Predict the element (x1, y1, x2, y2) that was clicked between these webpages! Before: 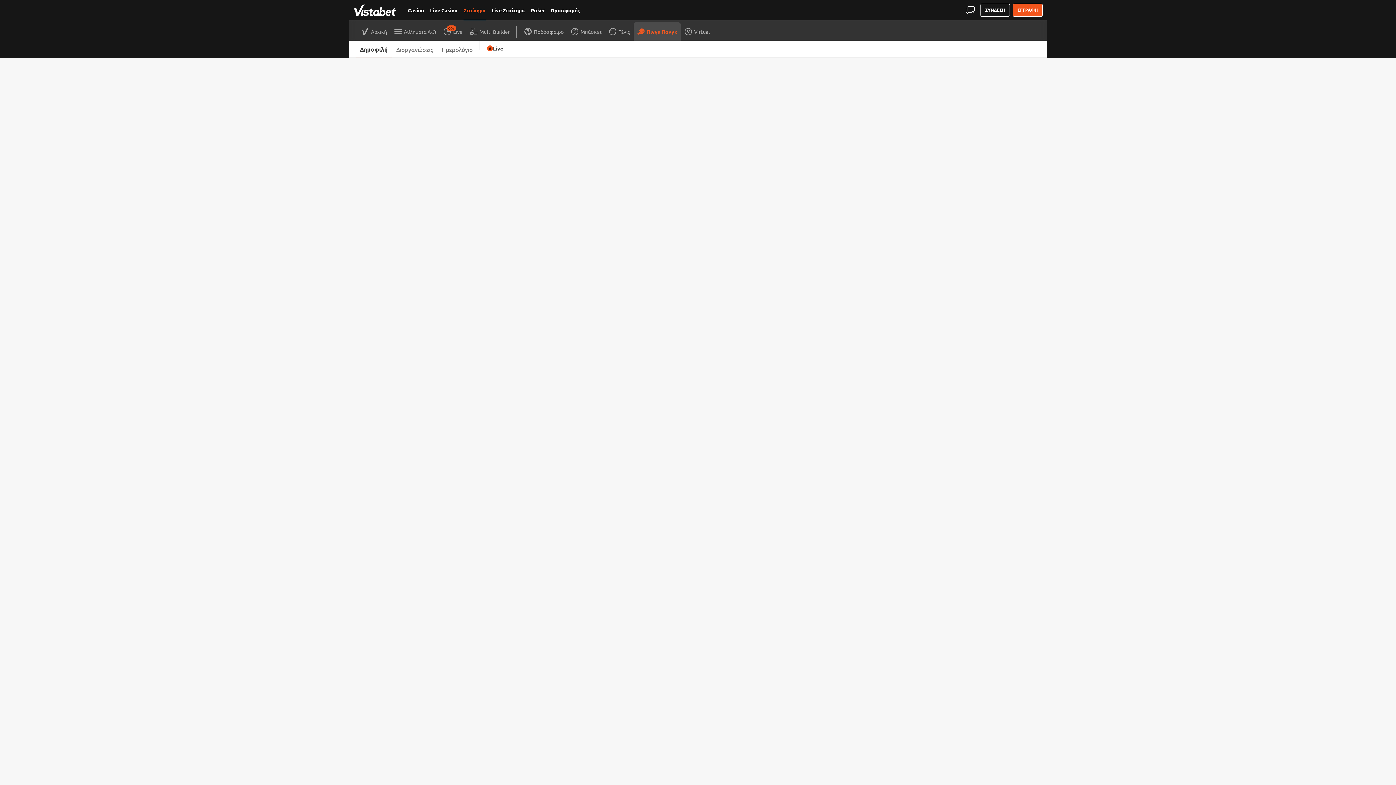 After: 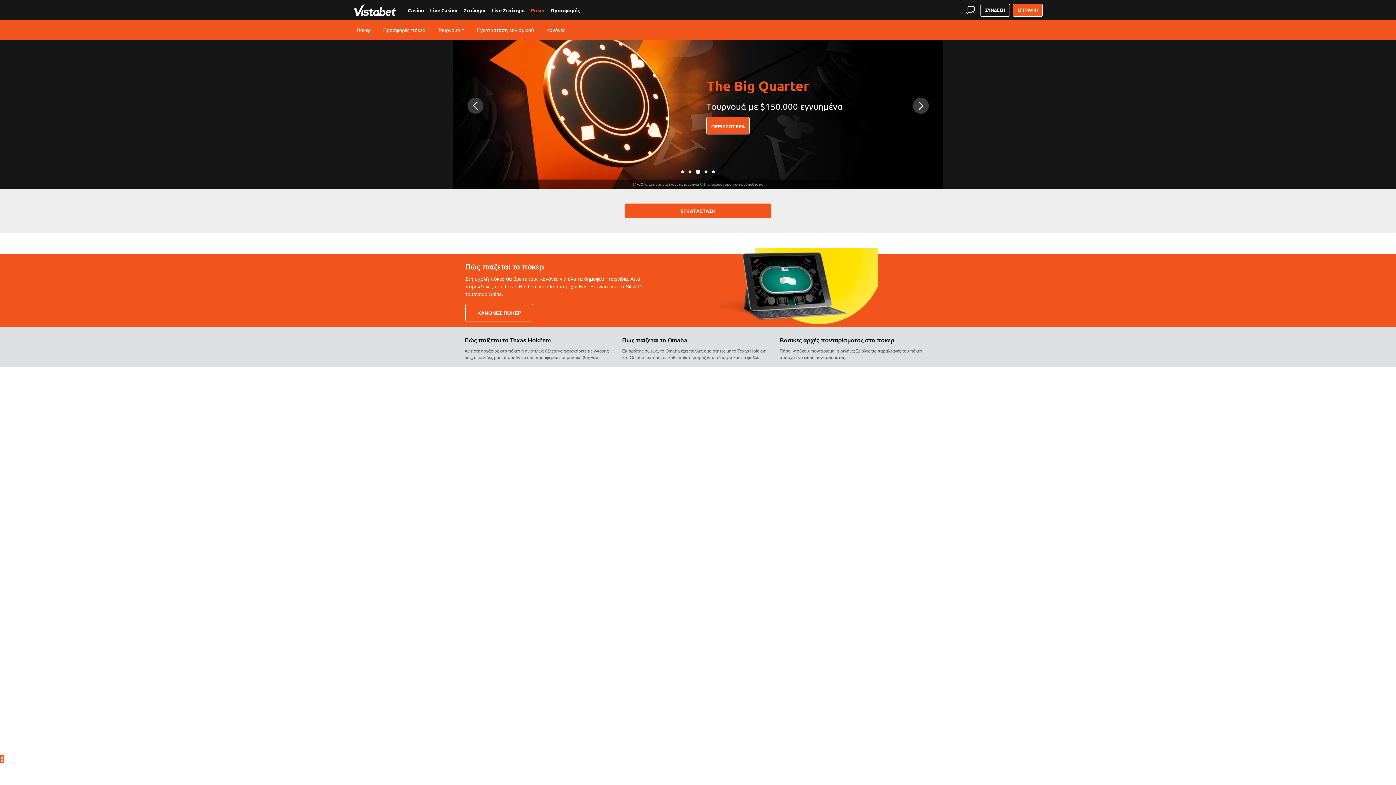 Action: label: Poker bbox: (528, 2, 548, 17)